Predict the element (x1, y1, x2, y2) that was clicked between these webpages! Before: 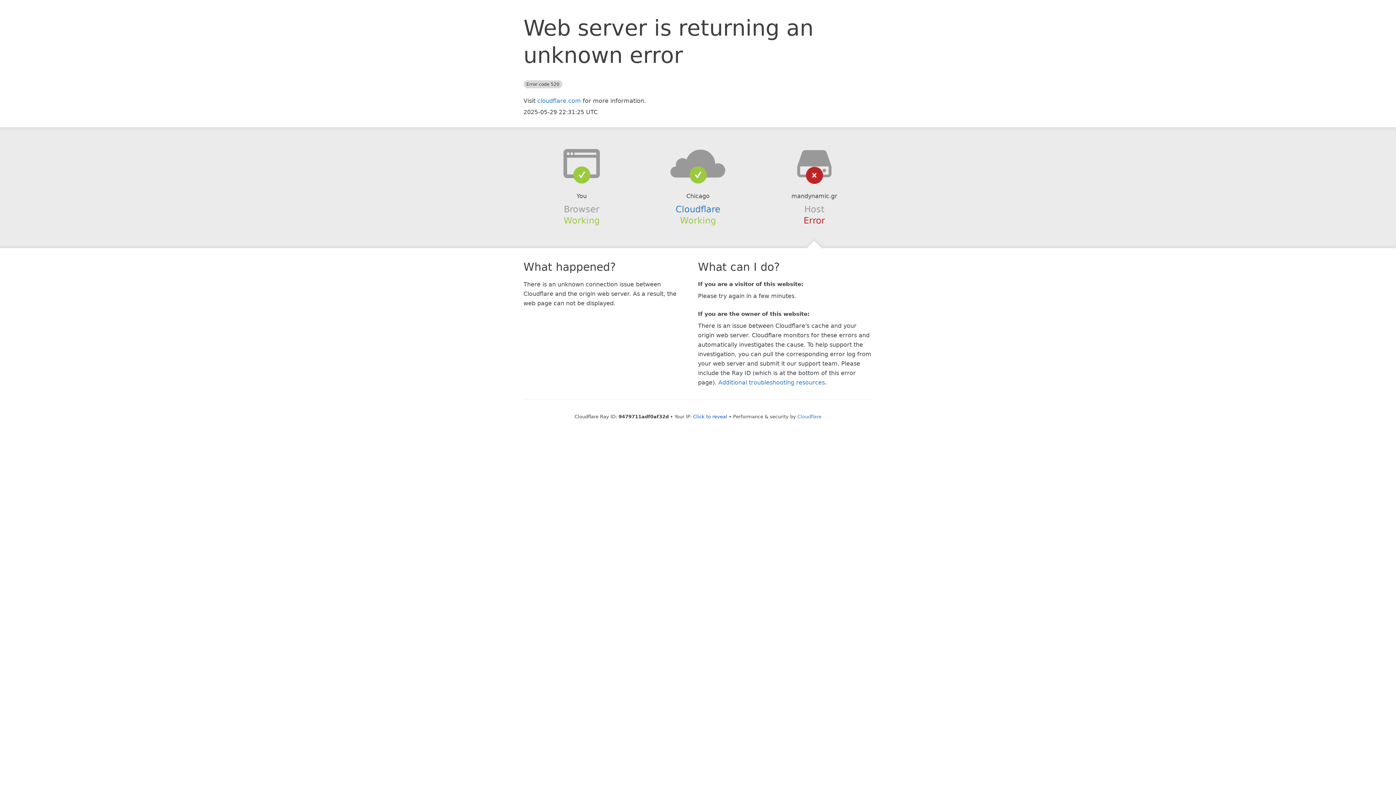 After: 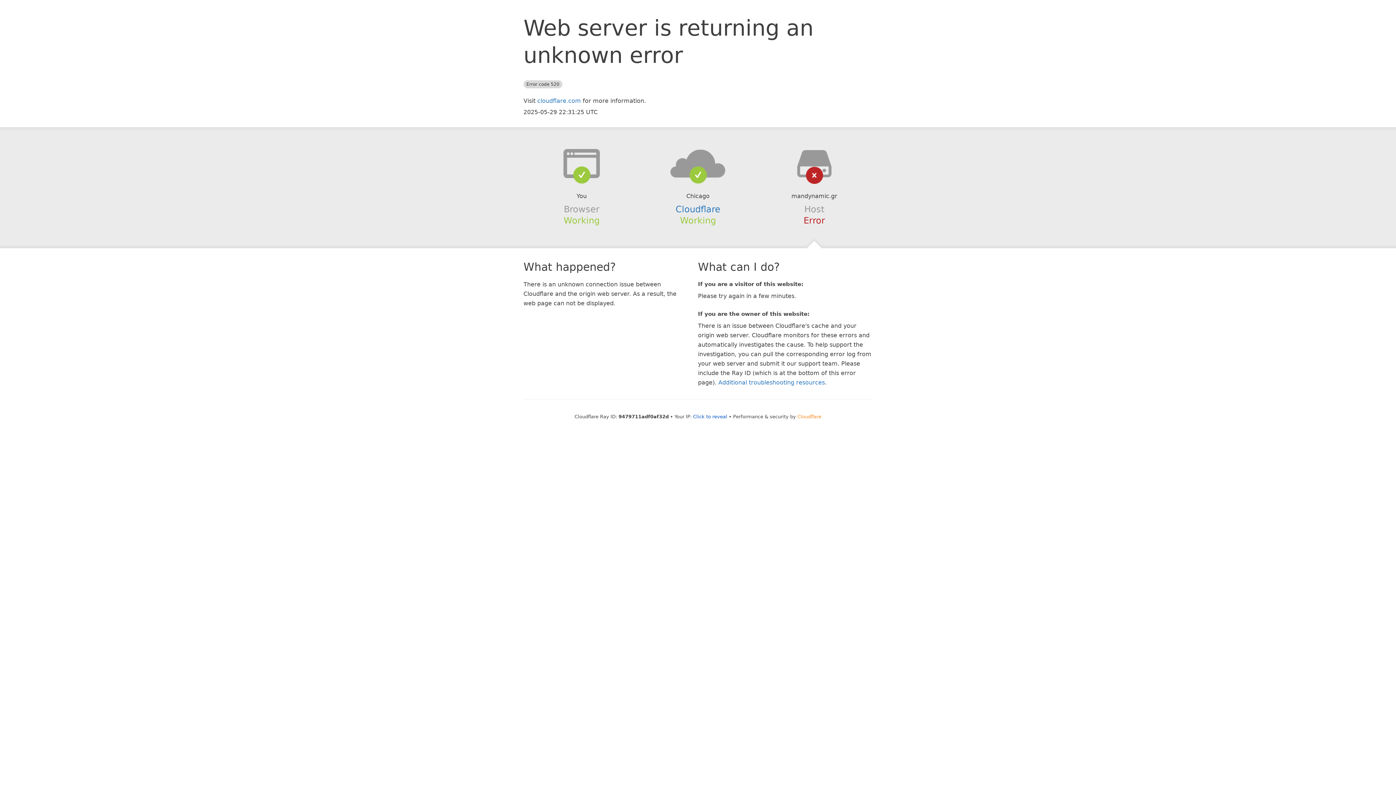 Action: label: Cloudflare bbox: (797, 414, 821, 419)